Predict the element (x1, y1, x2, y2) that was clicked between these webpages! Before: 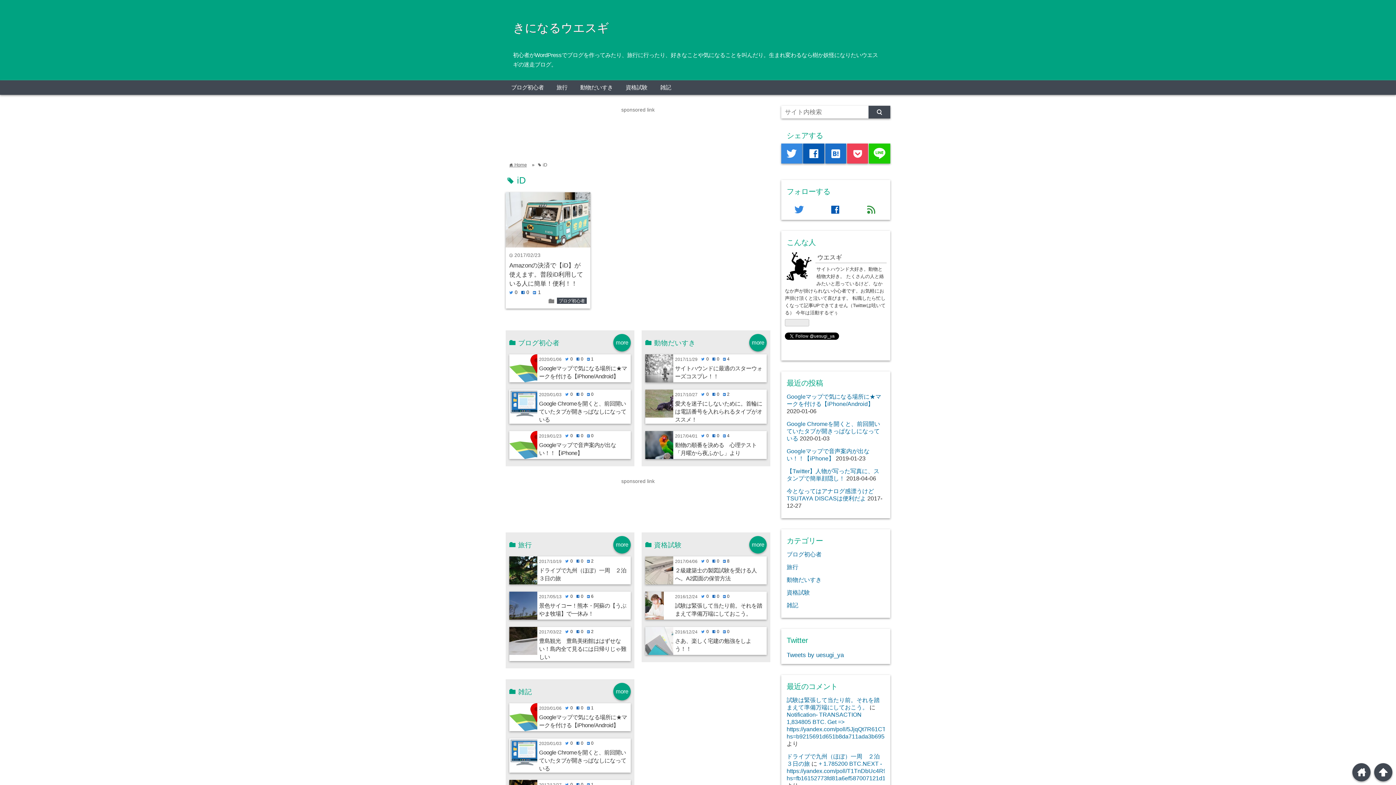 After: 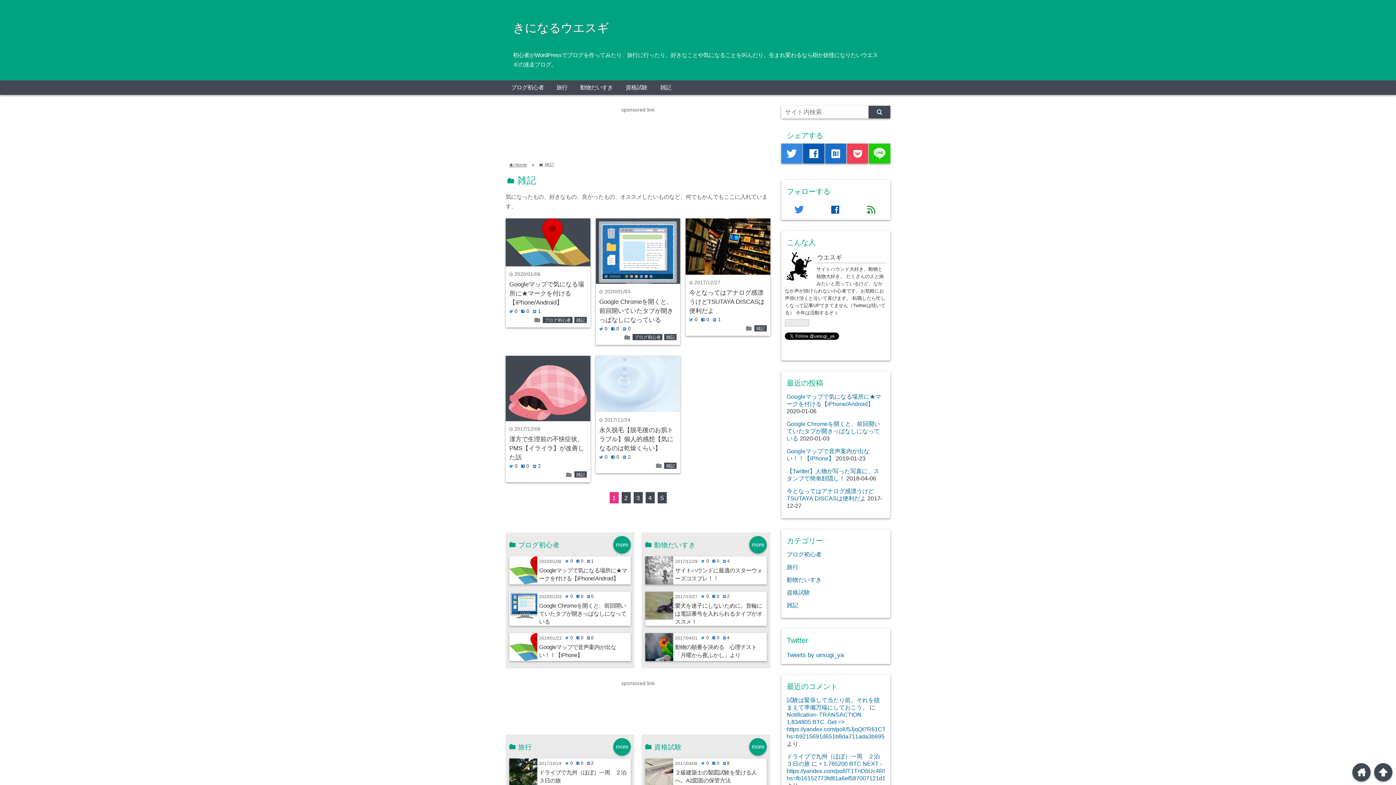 Action: bbox: (654, 80, 676, 94) label: 雑記